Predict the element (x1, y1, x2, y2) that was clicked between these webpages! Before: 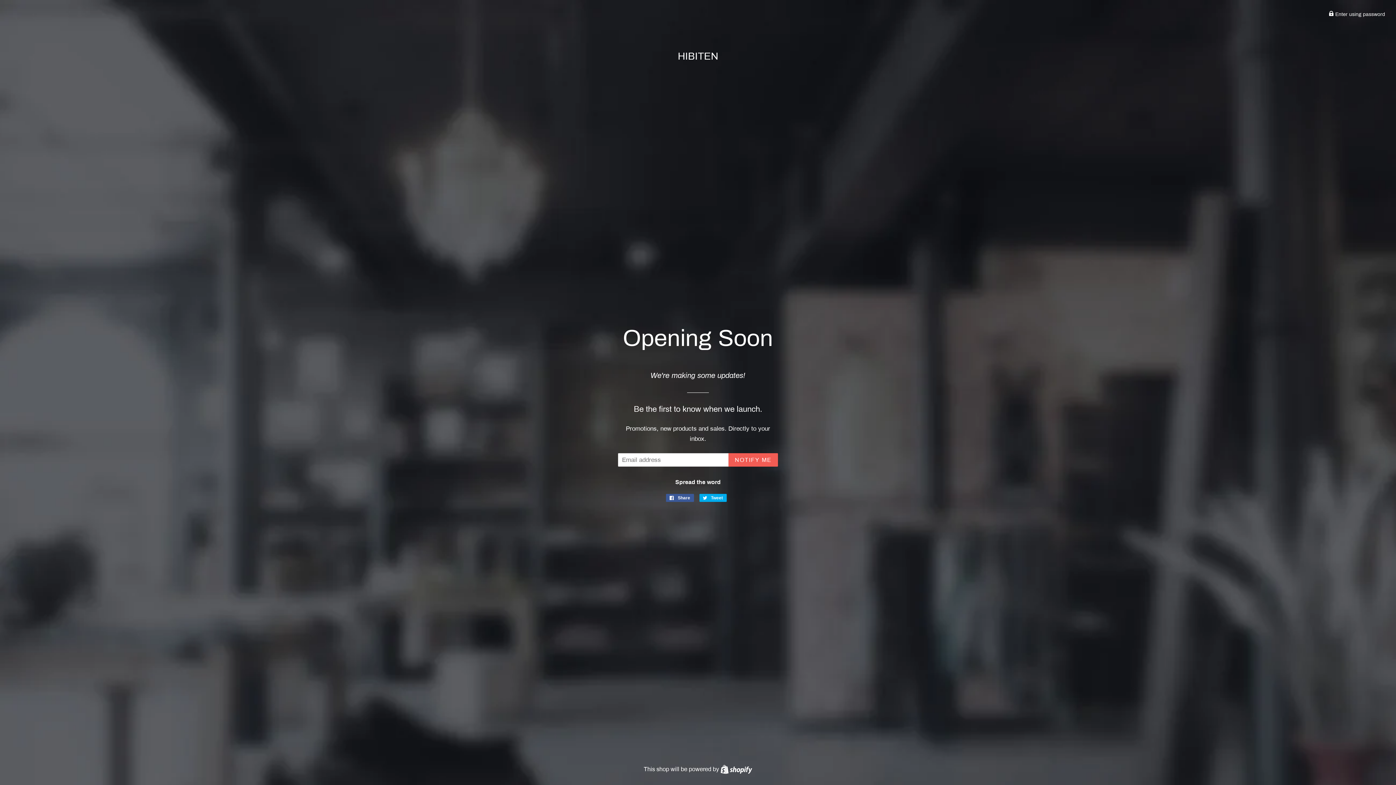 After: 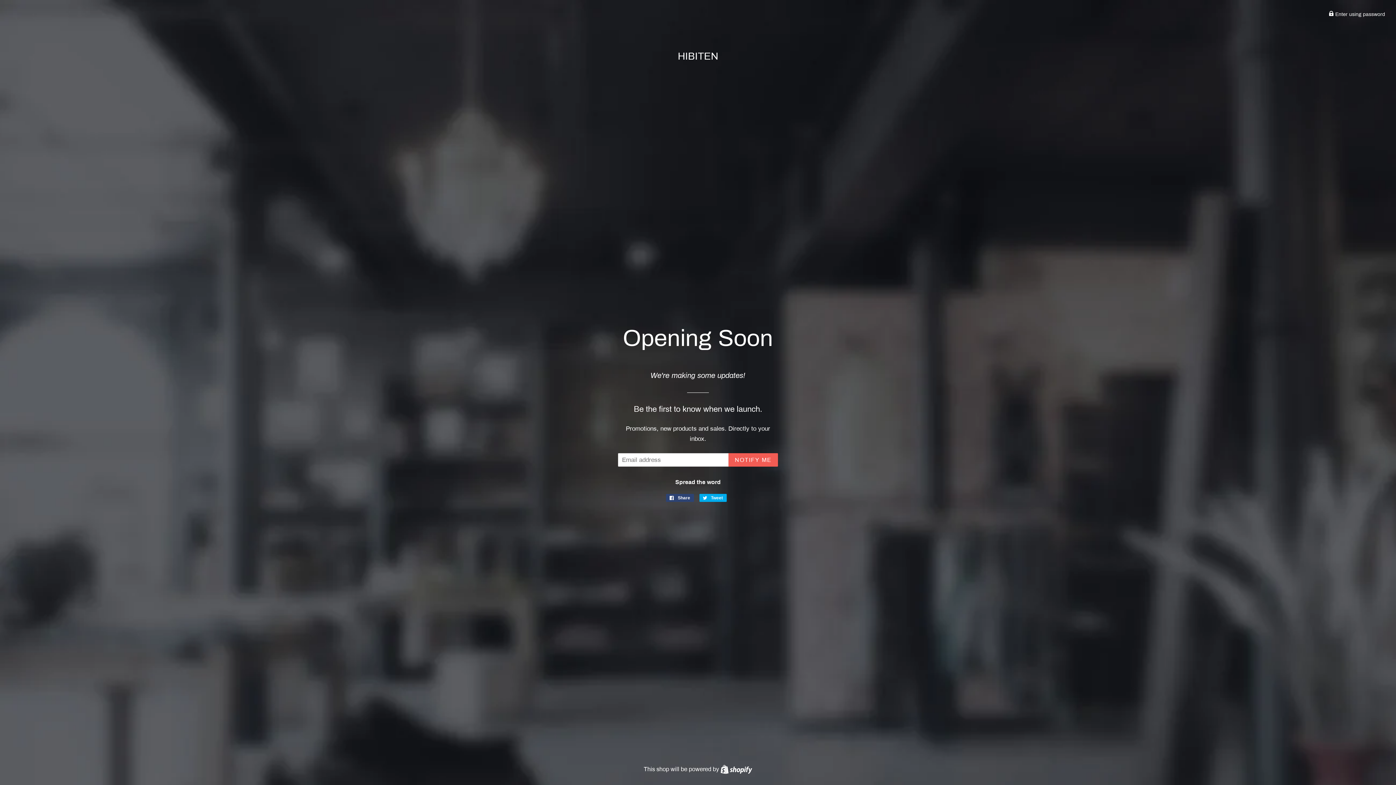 Action: bbox: (666, 494, 694, 502) label:  Share
Share on Facebook